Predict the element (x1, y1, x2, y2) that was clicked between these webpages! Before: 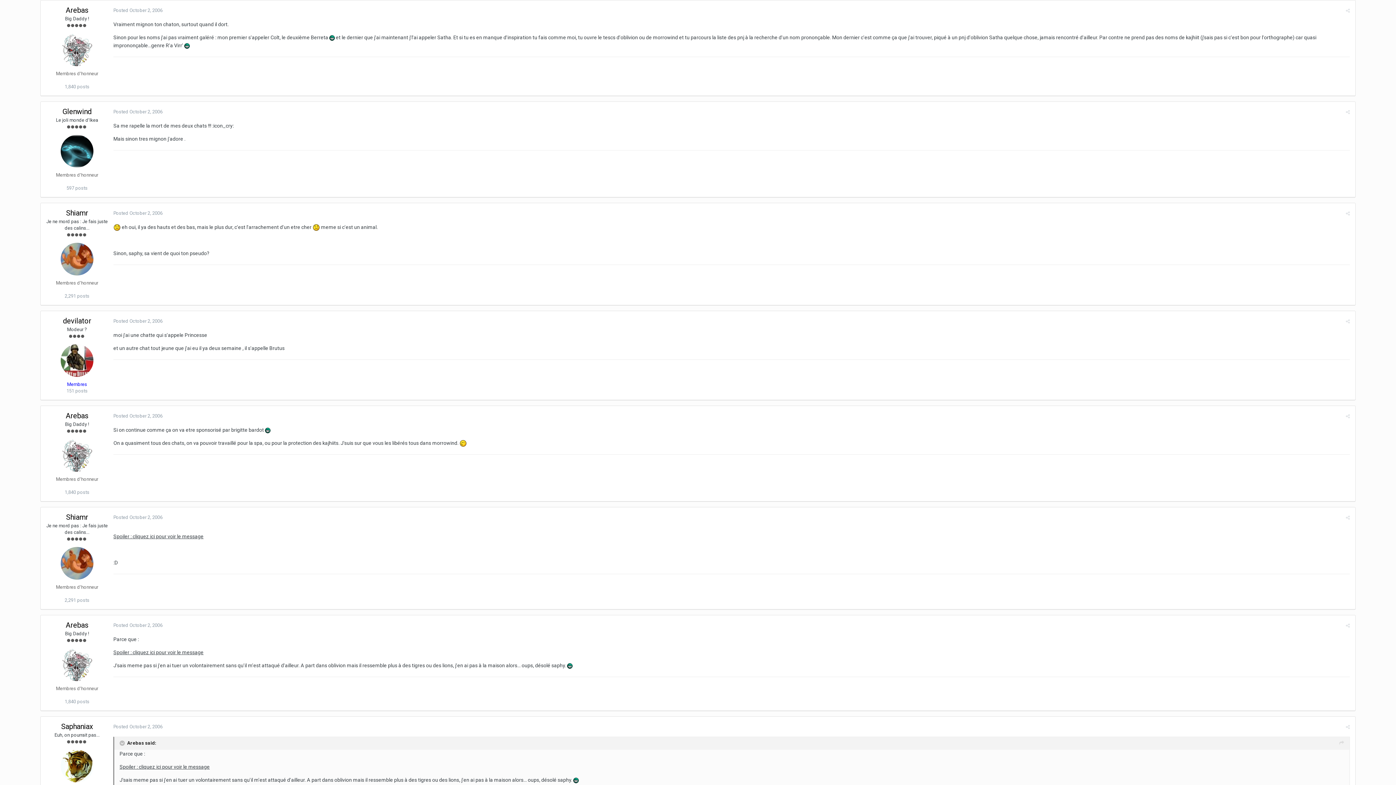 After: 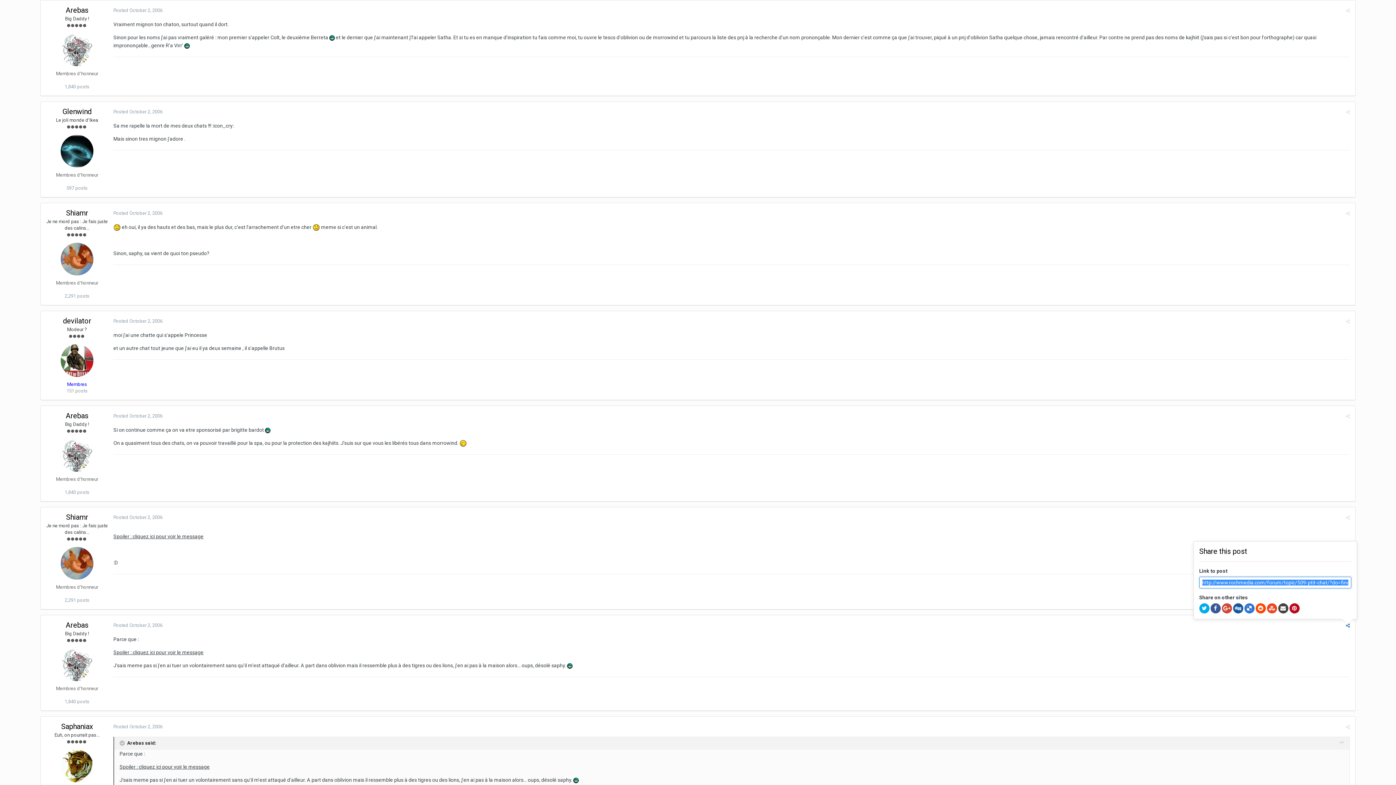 Action: bbox: (1346, 623, 1350, 628)